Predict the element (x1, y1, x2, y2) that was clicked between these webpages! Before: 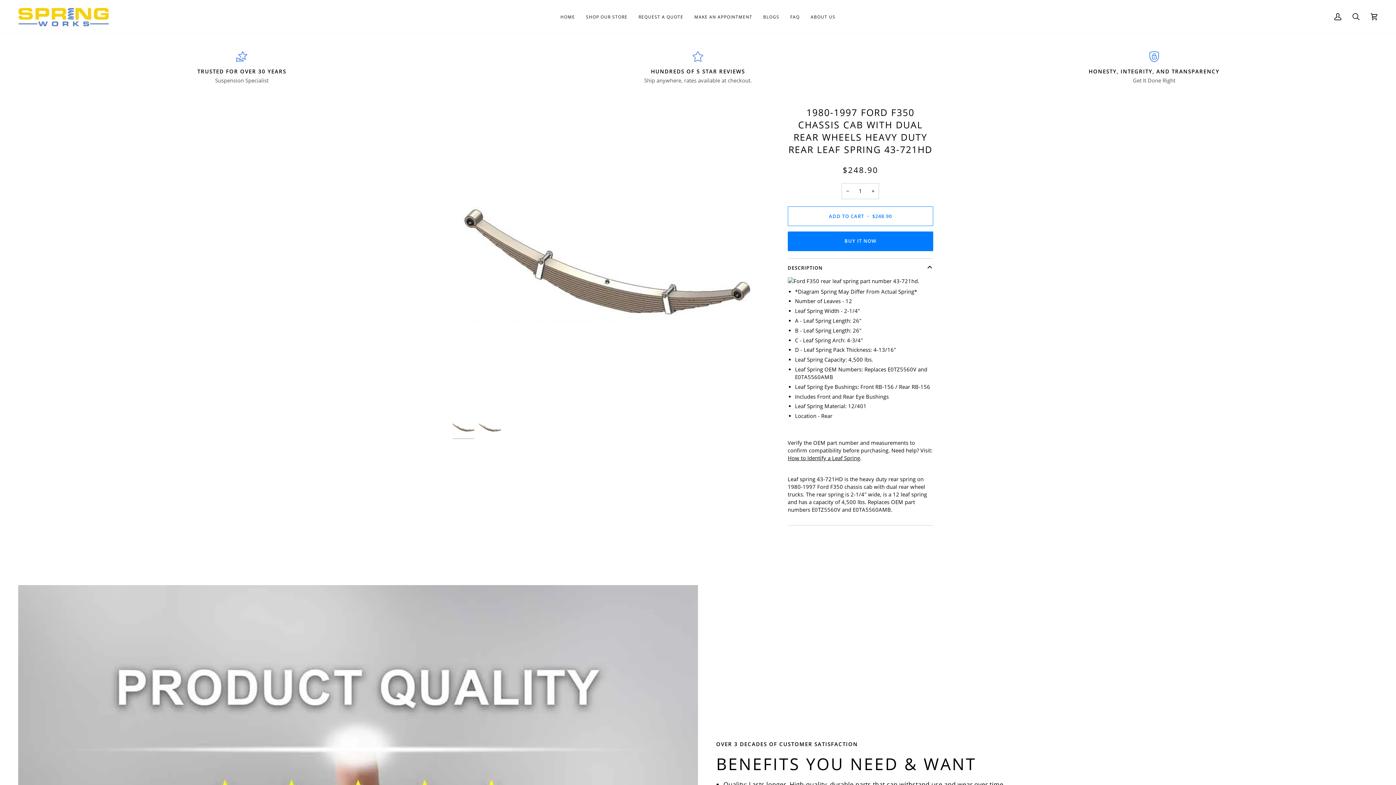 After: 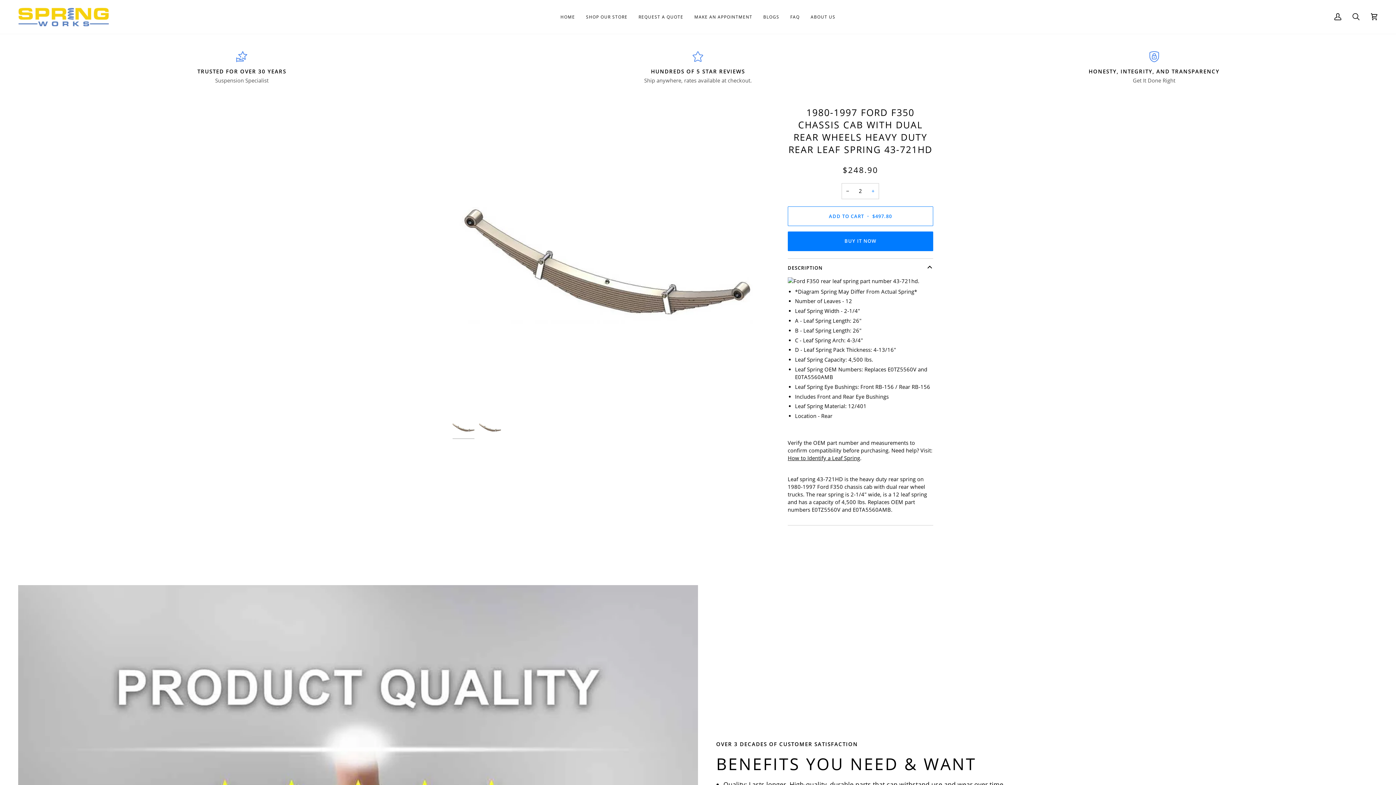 Action: label: Increase quantity bbox: (867, 183, 879, 199)